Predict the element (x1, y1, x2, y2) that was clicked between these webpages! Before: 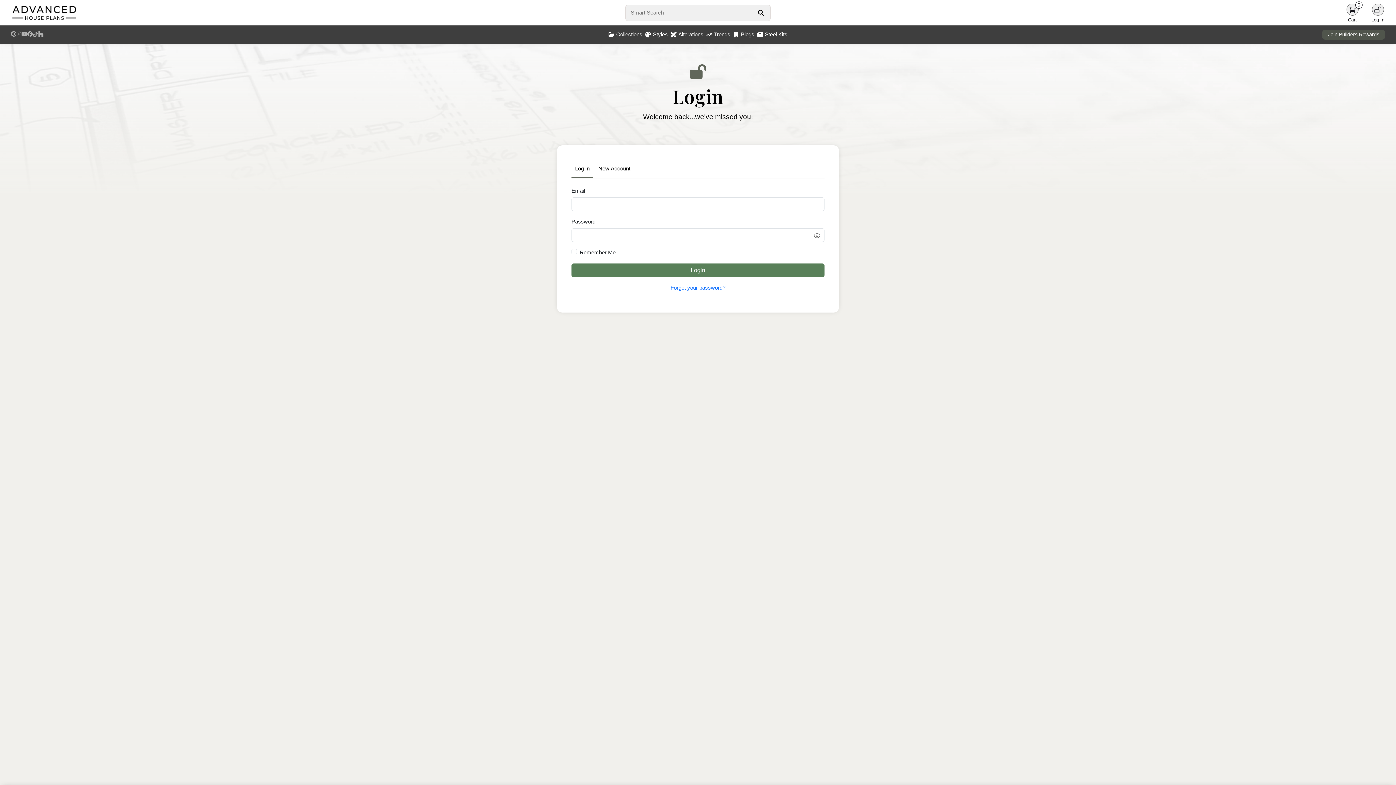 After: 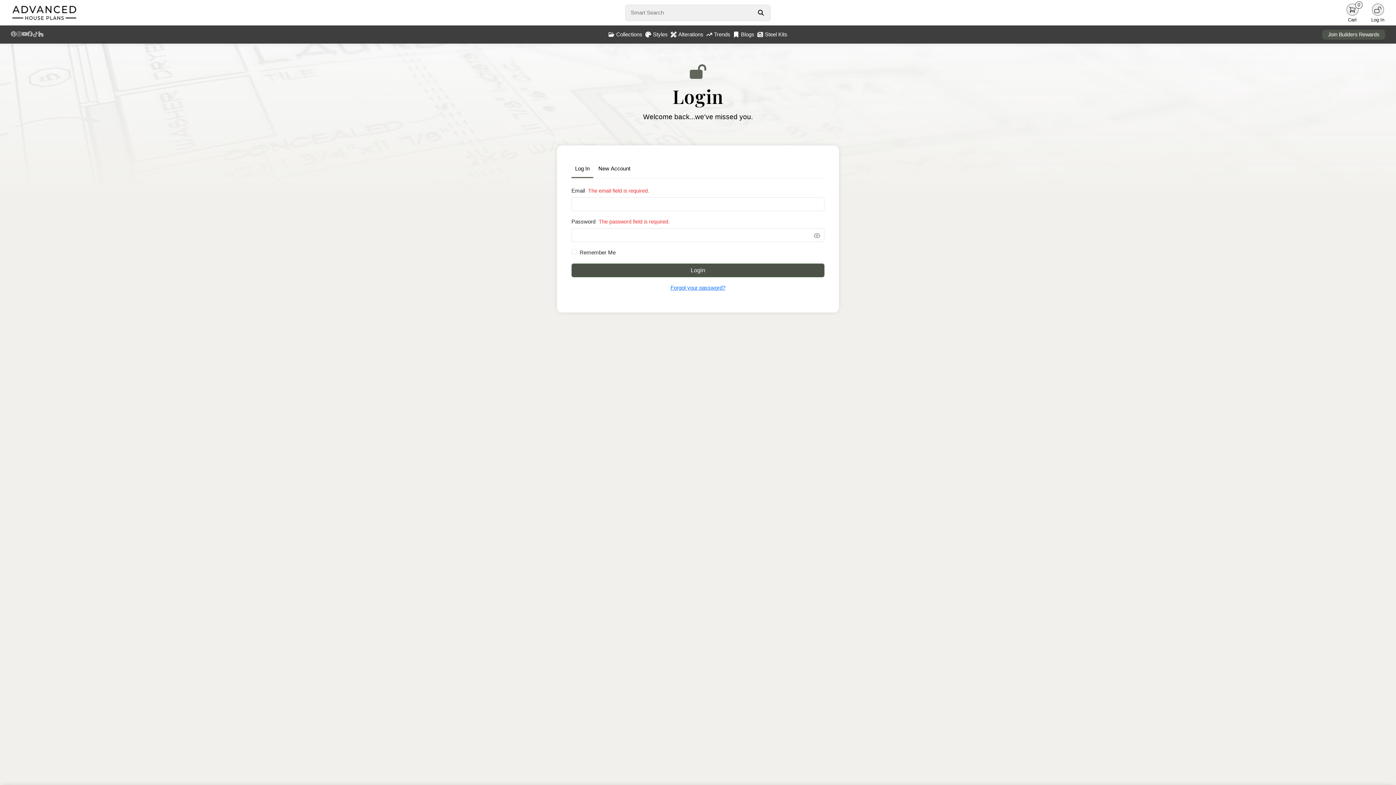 Action: label: Login bbox: (571, 263, 824, 277)